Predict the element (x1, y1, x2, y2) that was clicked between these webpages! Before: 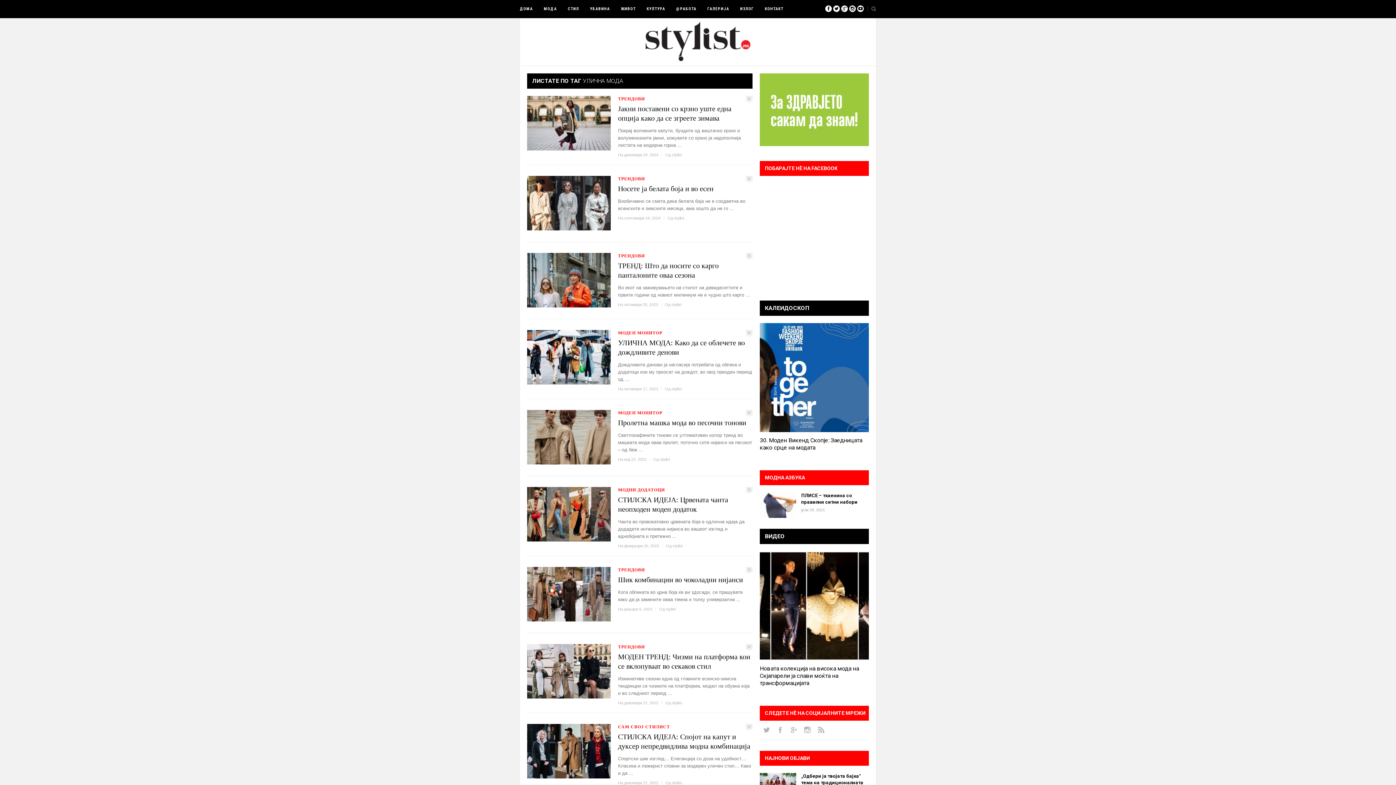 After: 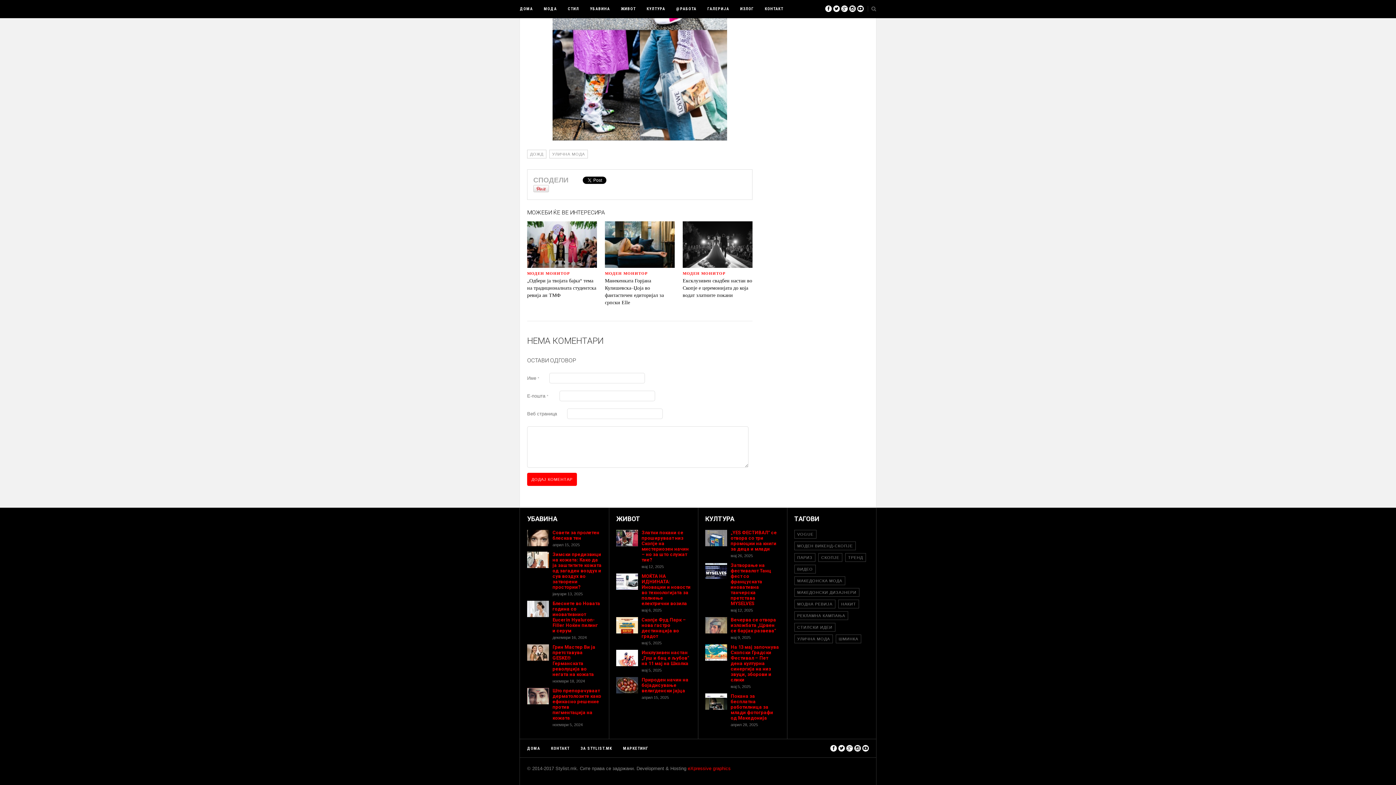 Action: bbox: (746, 330, 752, 335) label: 0